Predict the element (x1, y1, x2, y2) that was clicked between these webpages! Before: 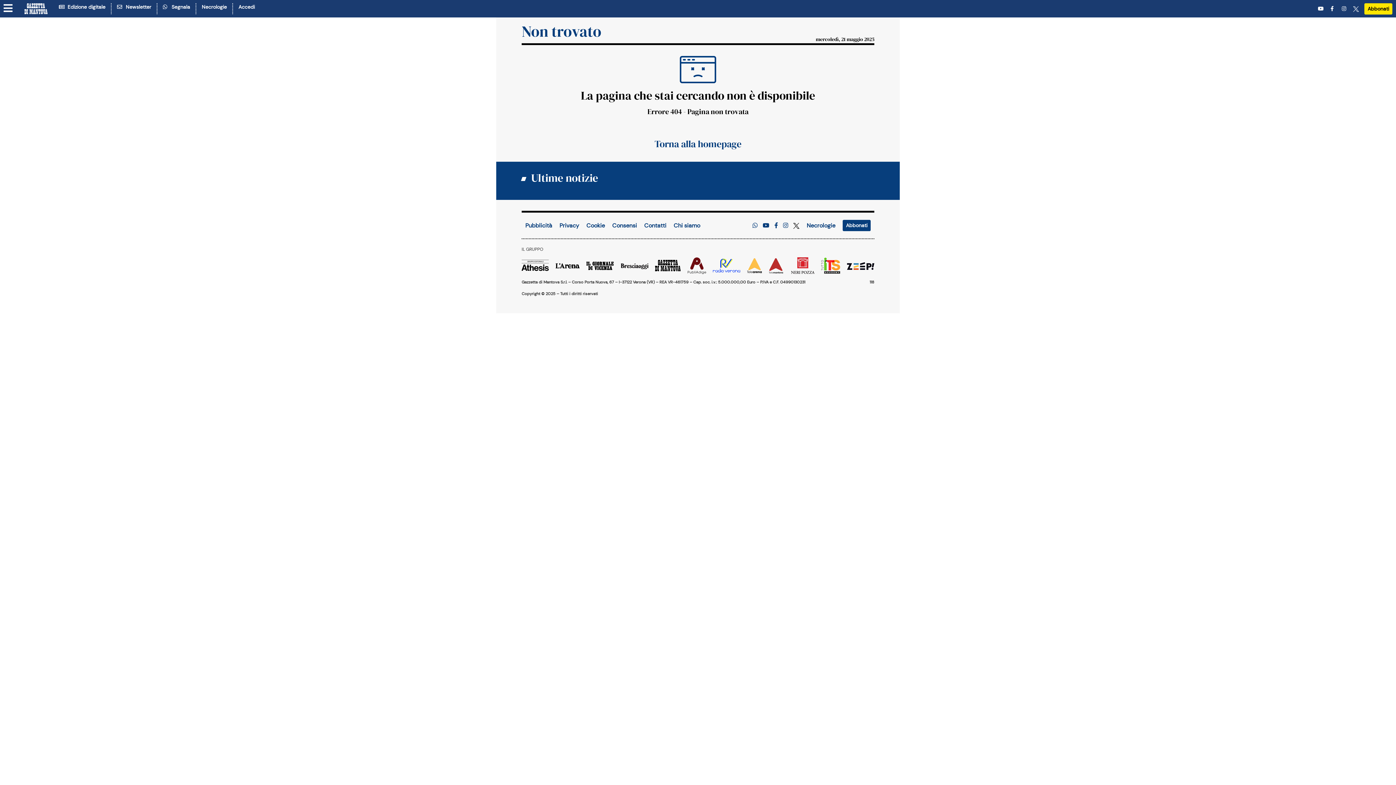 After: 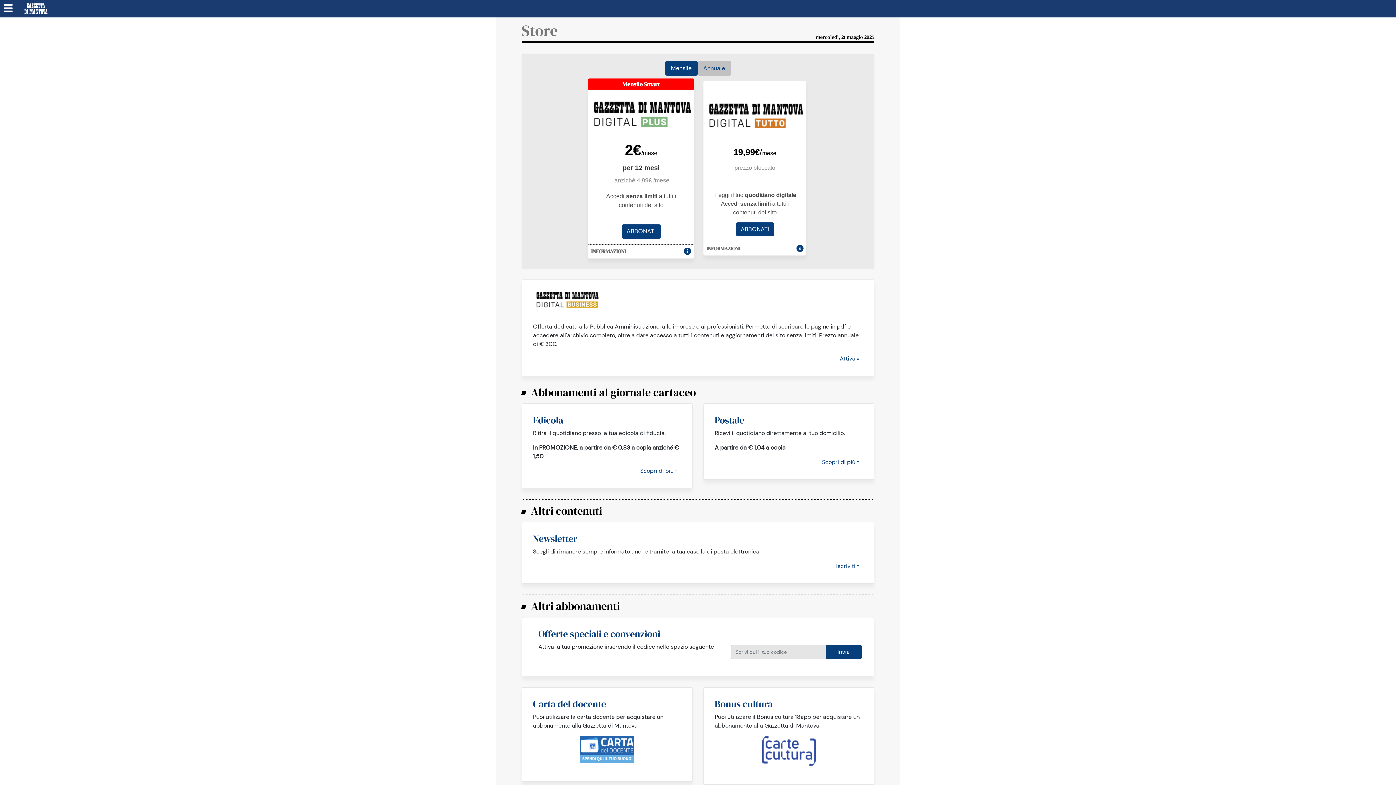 Action: label: Abbonati bbox: (1364, 3, 1392, 14)